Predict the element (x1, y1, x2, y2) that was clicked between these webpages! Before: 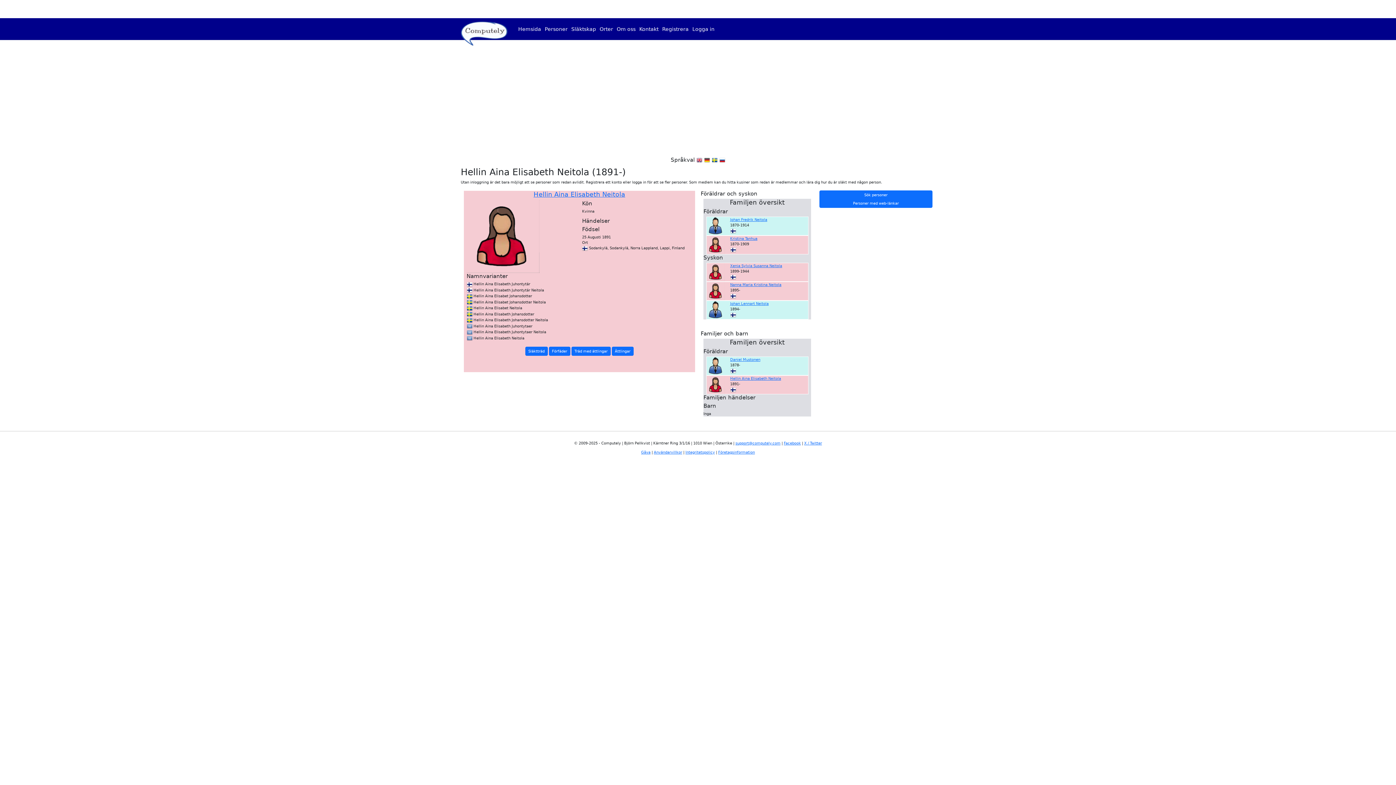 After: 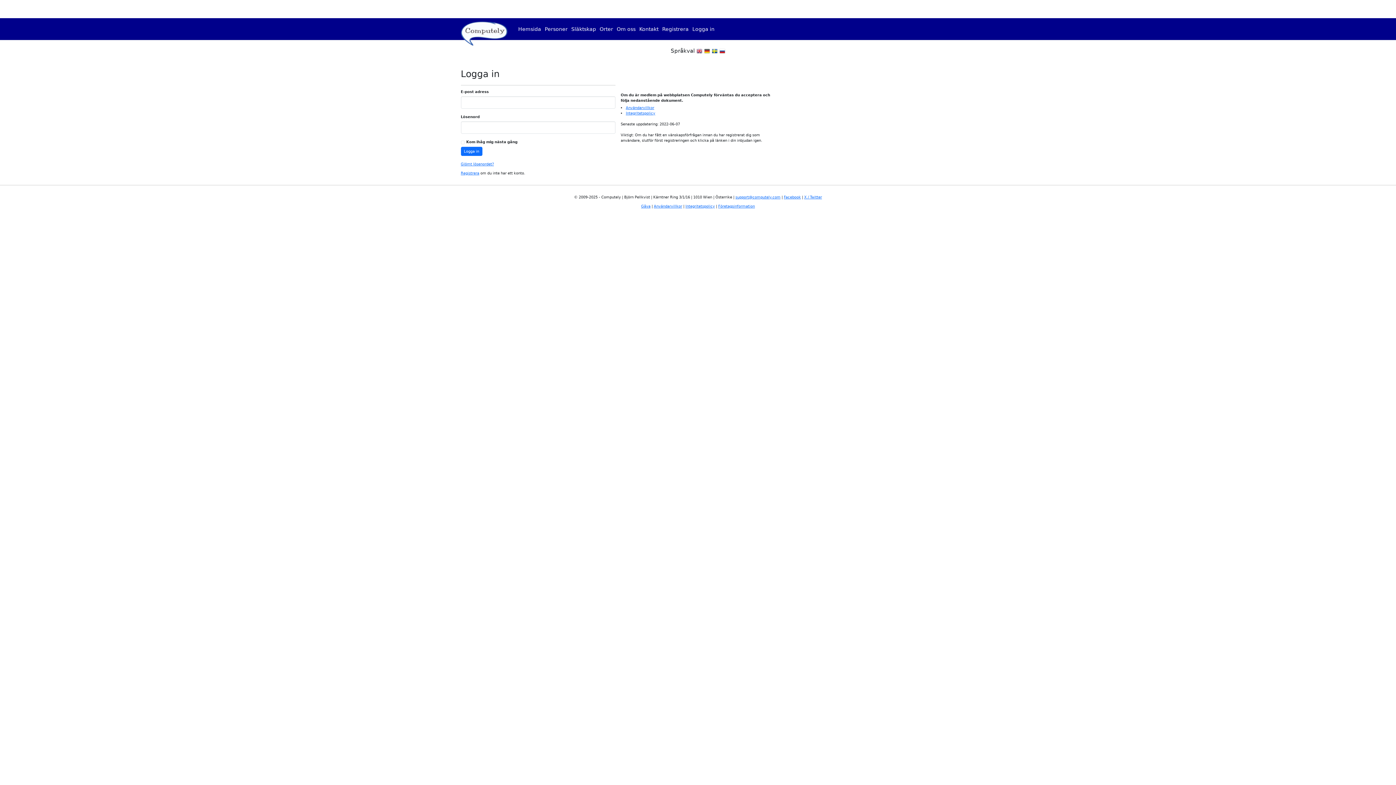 Action: bbox: (690, 20, 716, 38) label: Logga in